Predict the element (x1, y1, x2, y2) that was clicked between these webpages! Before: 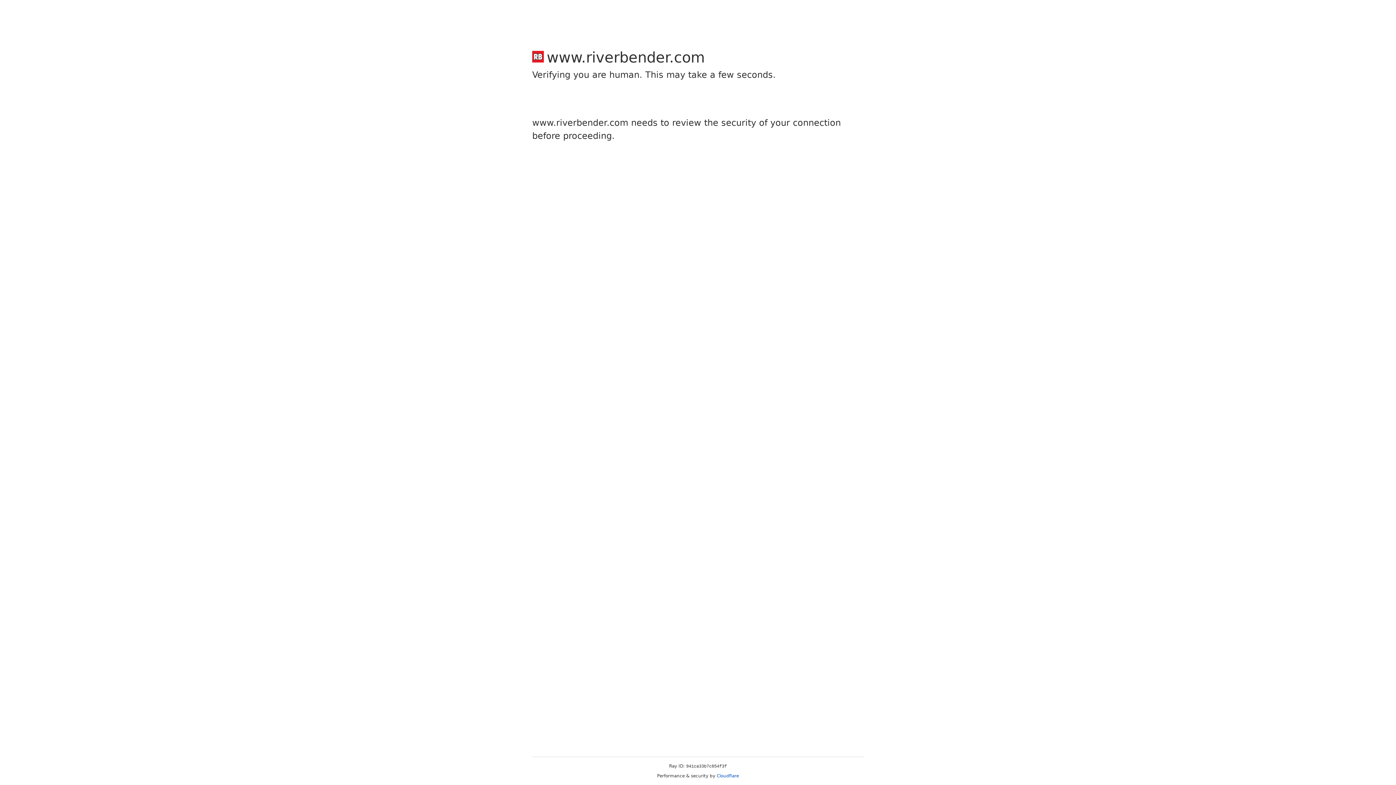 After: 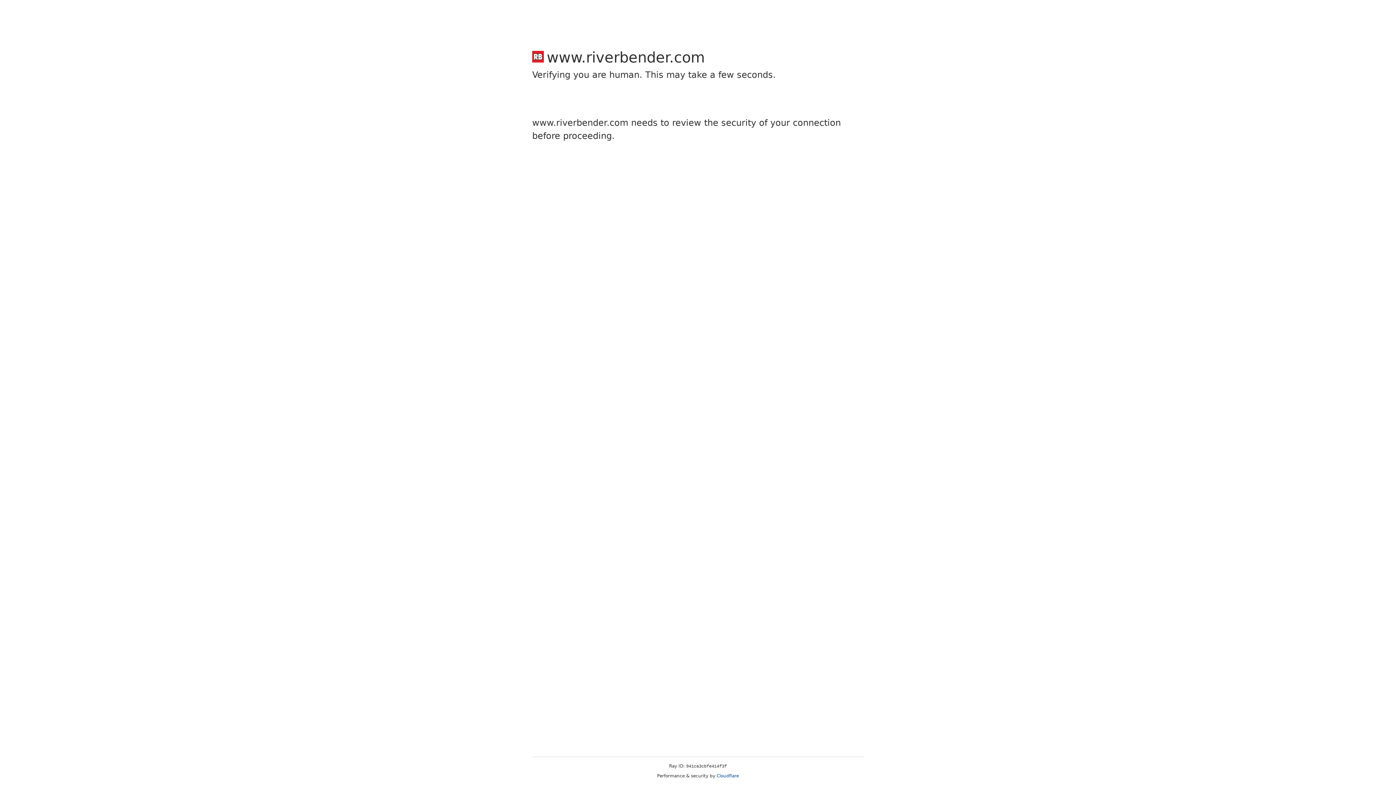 Action: bbox: (716, 773, 739, 778) label: Cloudflare